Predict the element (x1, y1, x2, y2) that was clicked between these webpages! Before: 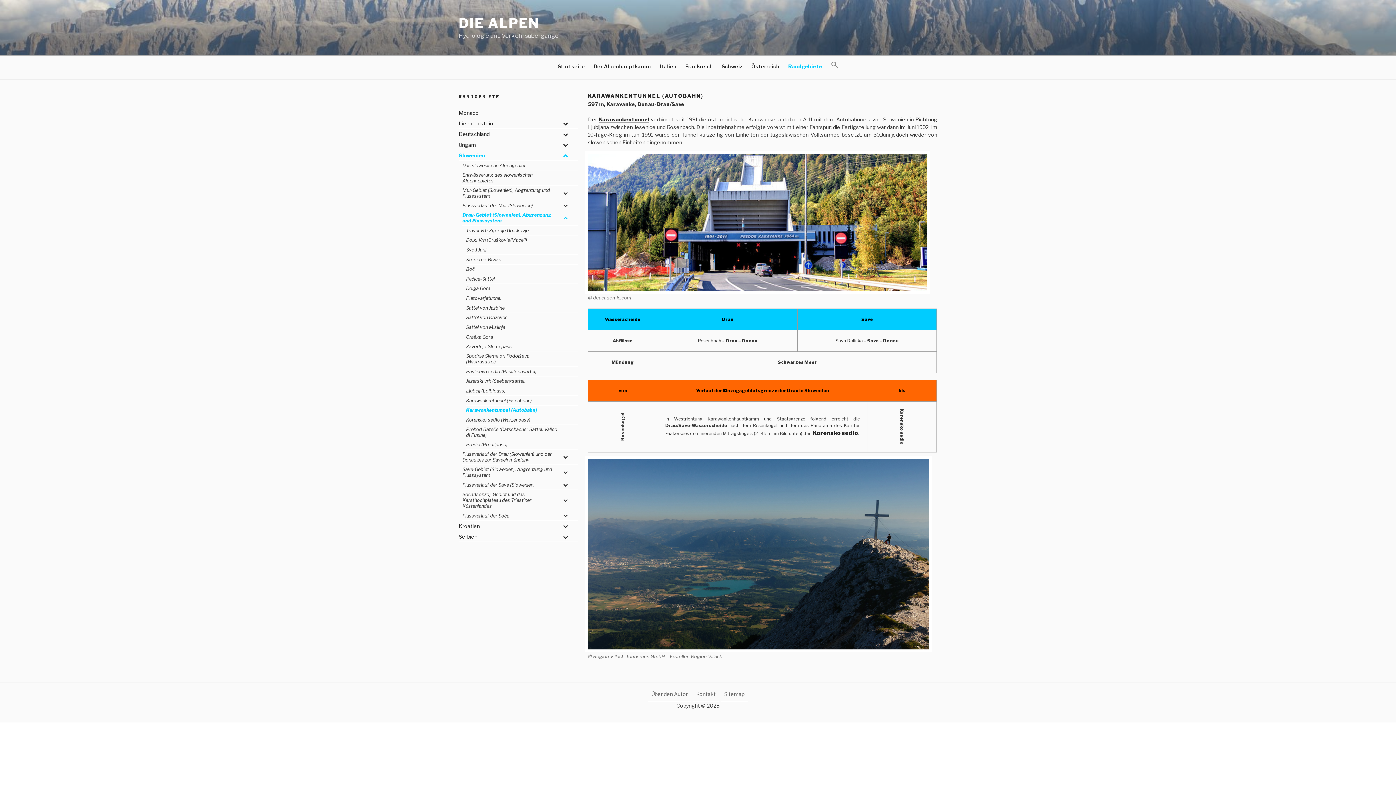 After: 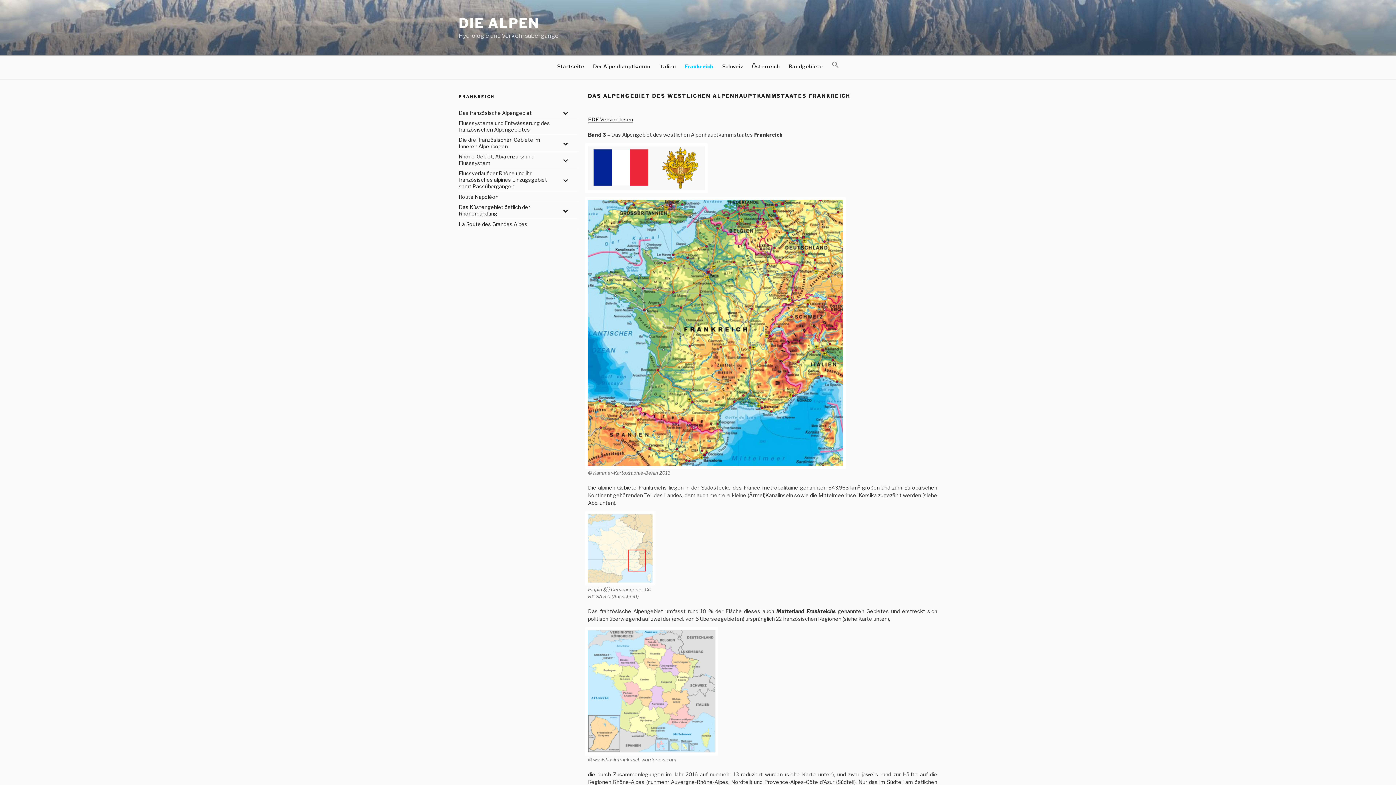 Action: bbox: (681, 57, 716, 75) label: Frankreich